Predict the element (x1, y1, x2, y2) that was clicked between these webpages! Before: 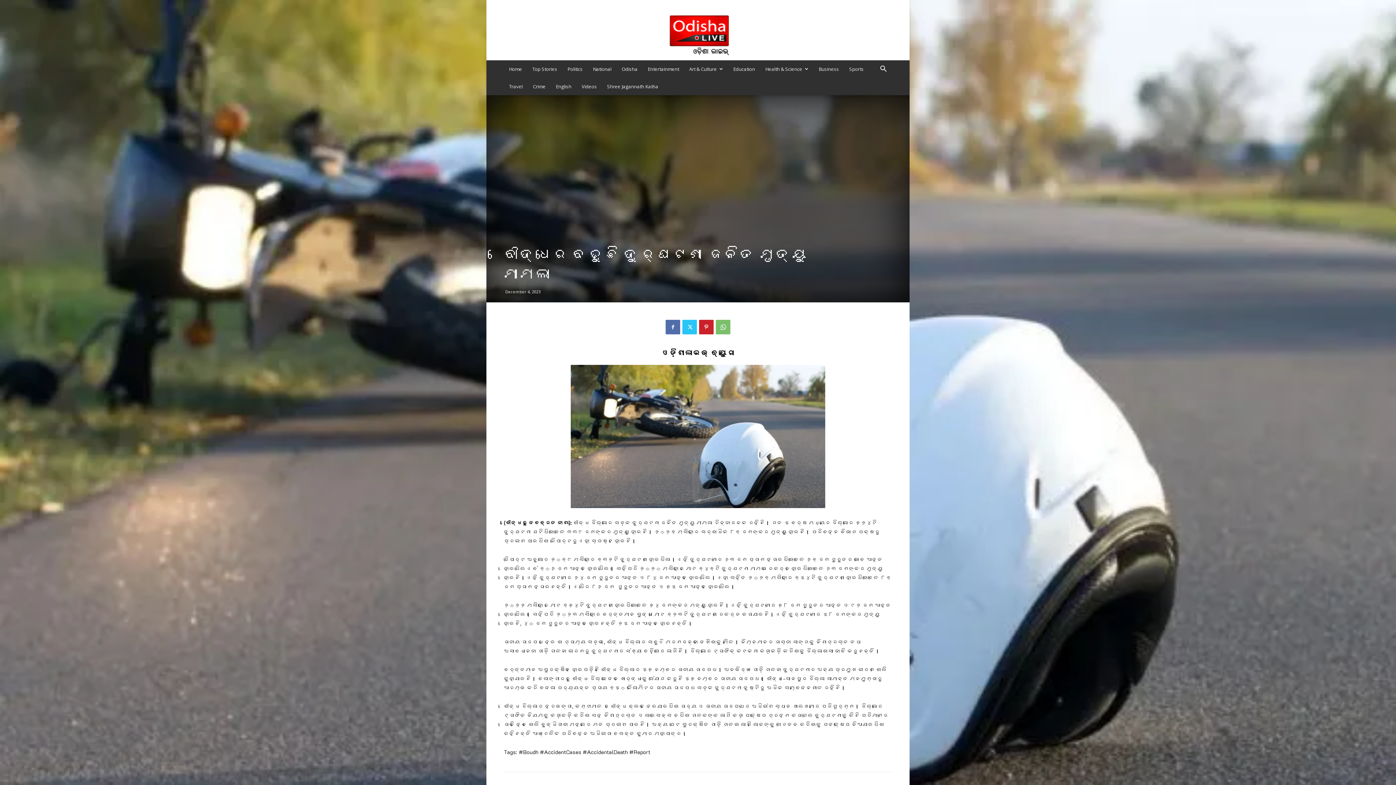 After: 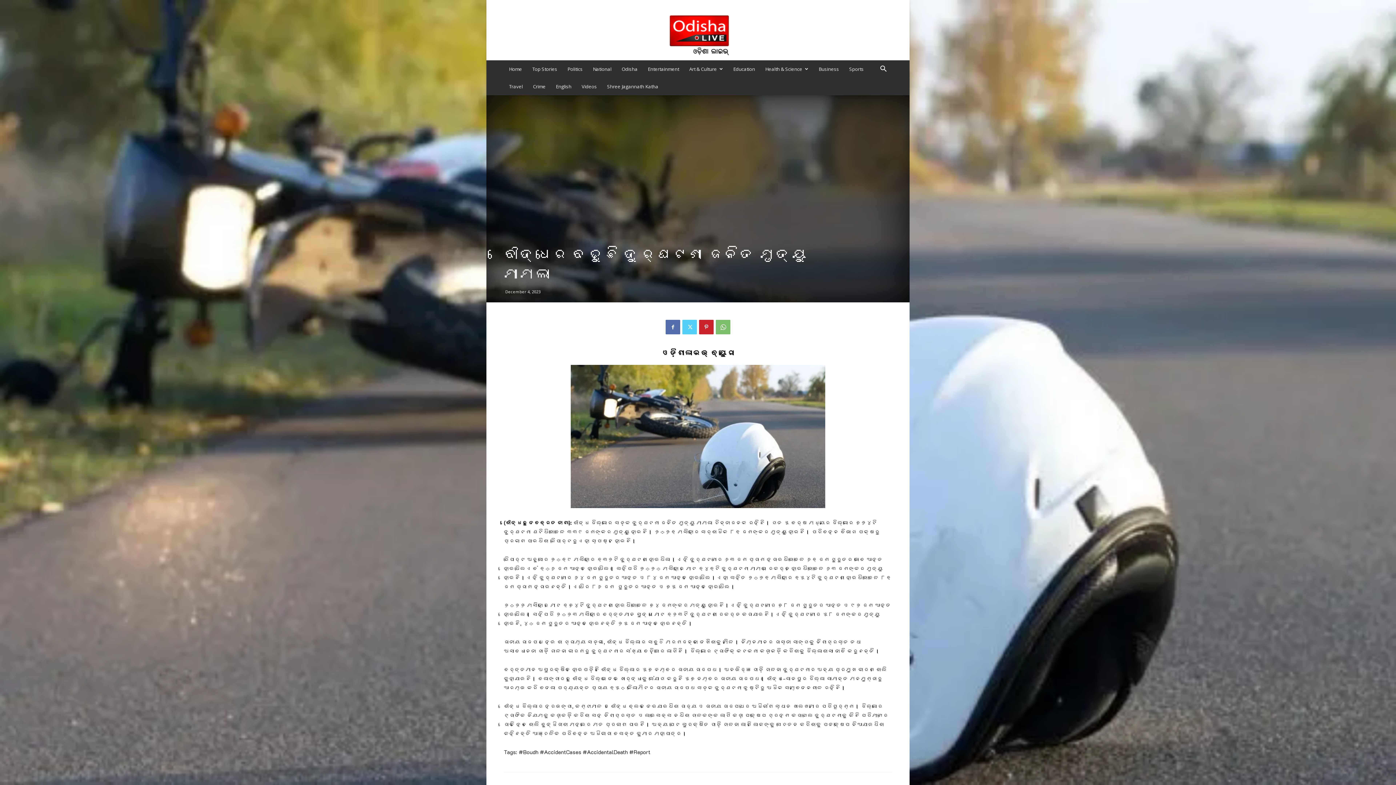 Action: bbox: (682, 320, 697, 334)